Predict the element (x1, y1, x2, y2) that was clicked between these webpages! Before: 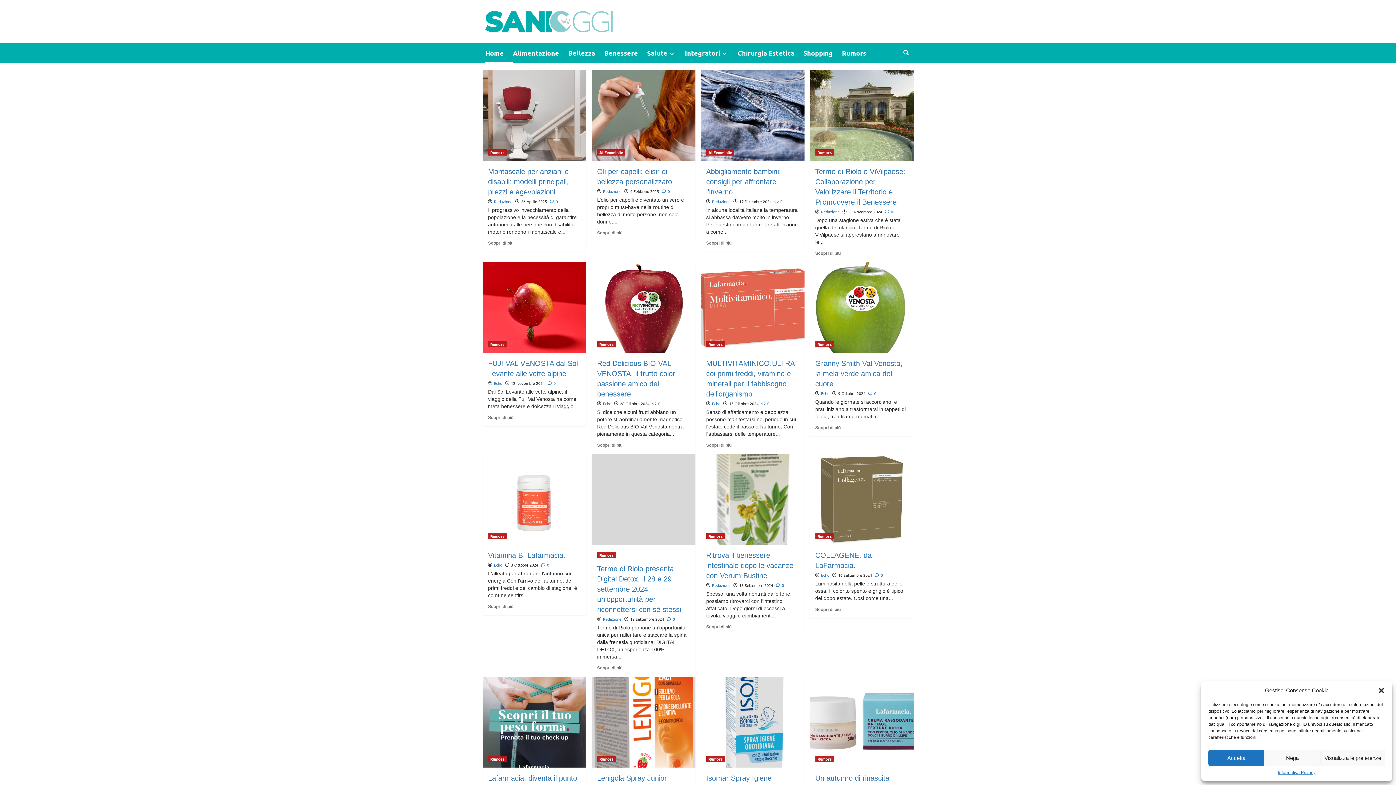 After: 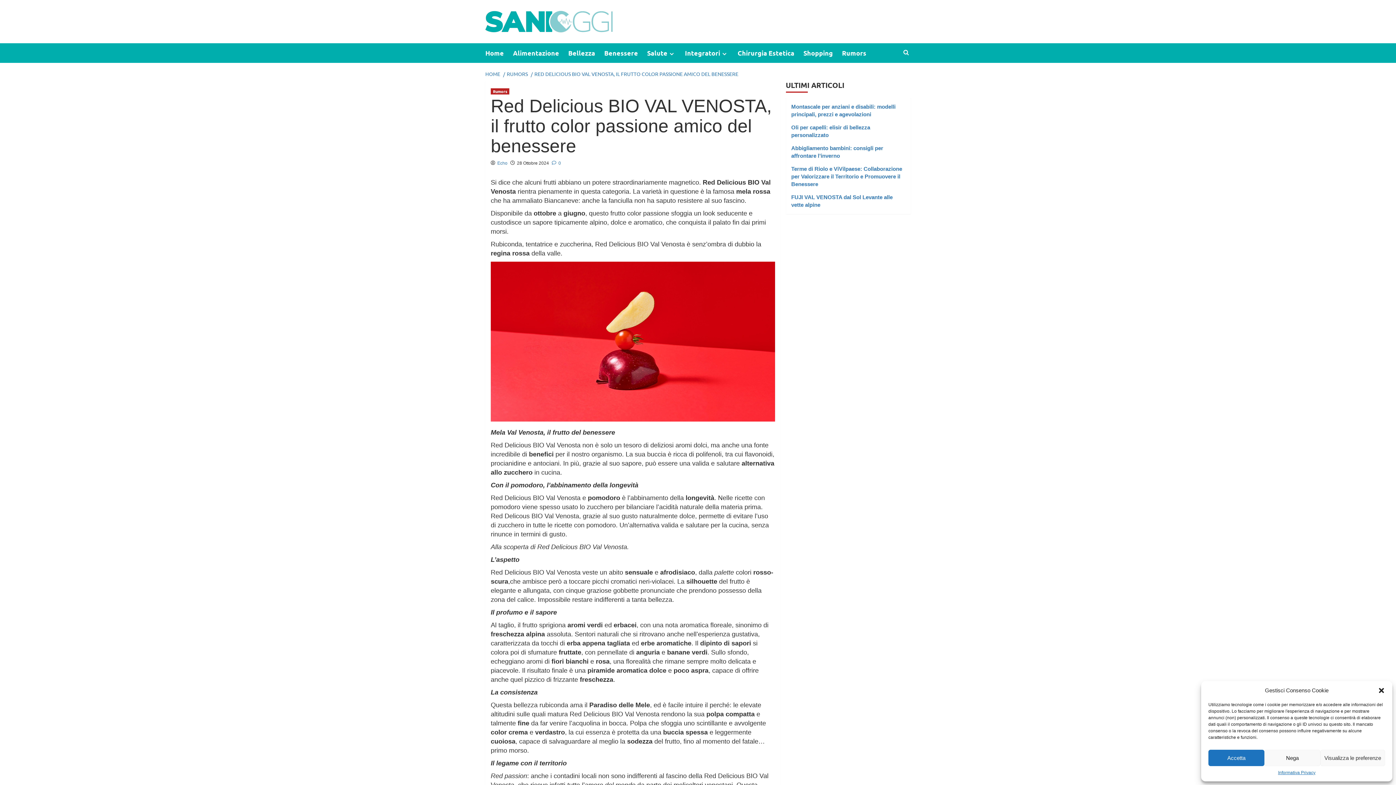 Action: label: Read more about Red Delicious BIO VAL VENOSTA, il frutto color passione amico del benessere bbox: (597, 442, 622, 448)